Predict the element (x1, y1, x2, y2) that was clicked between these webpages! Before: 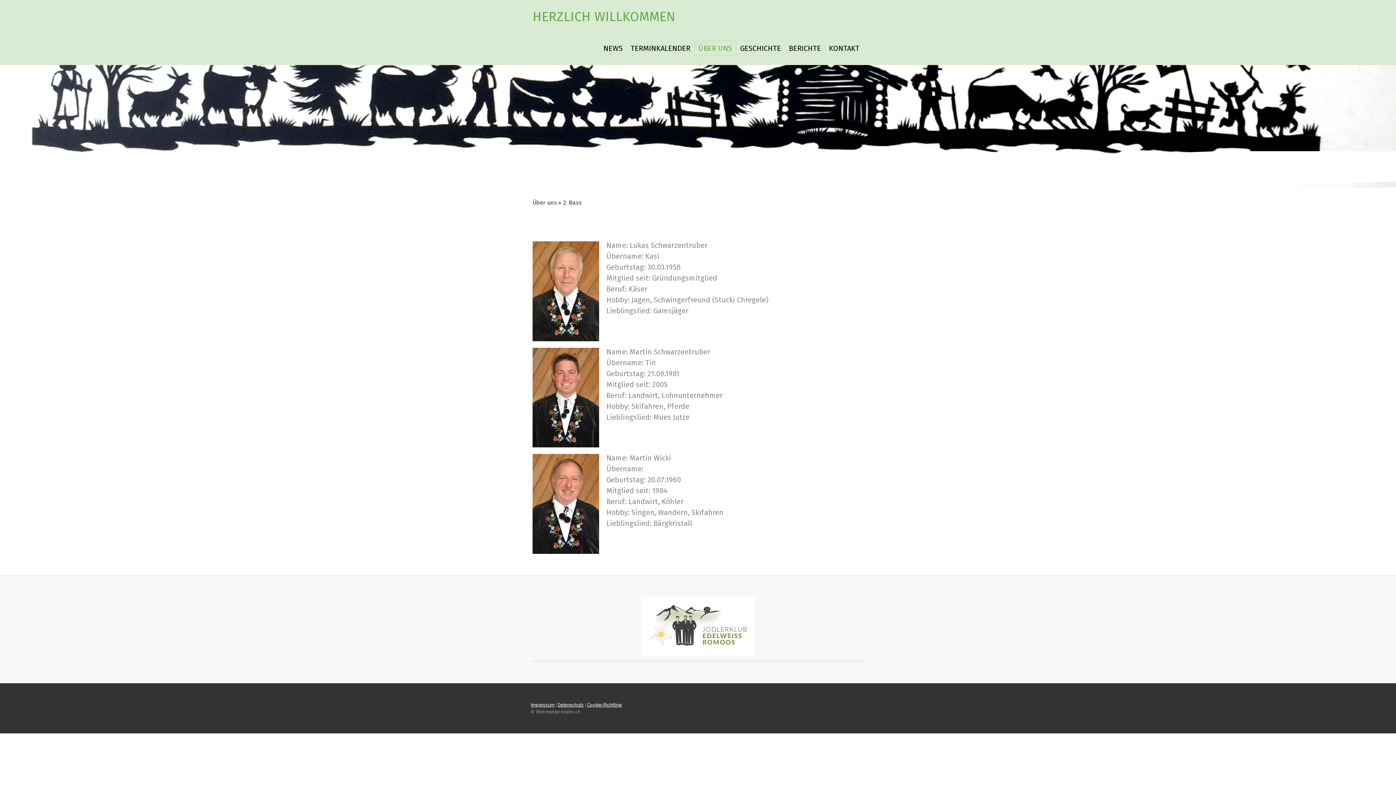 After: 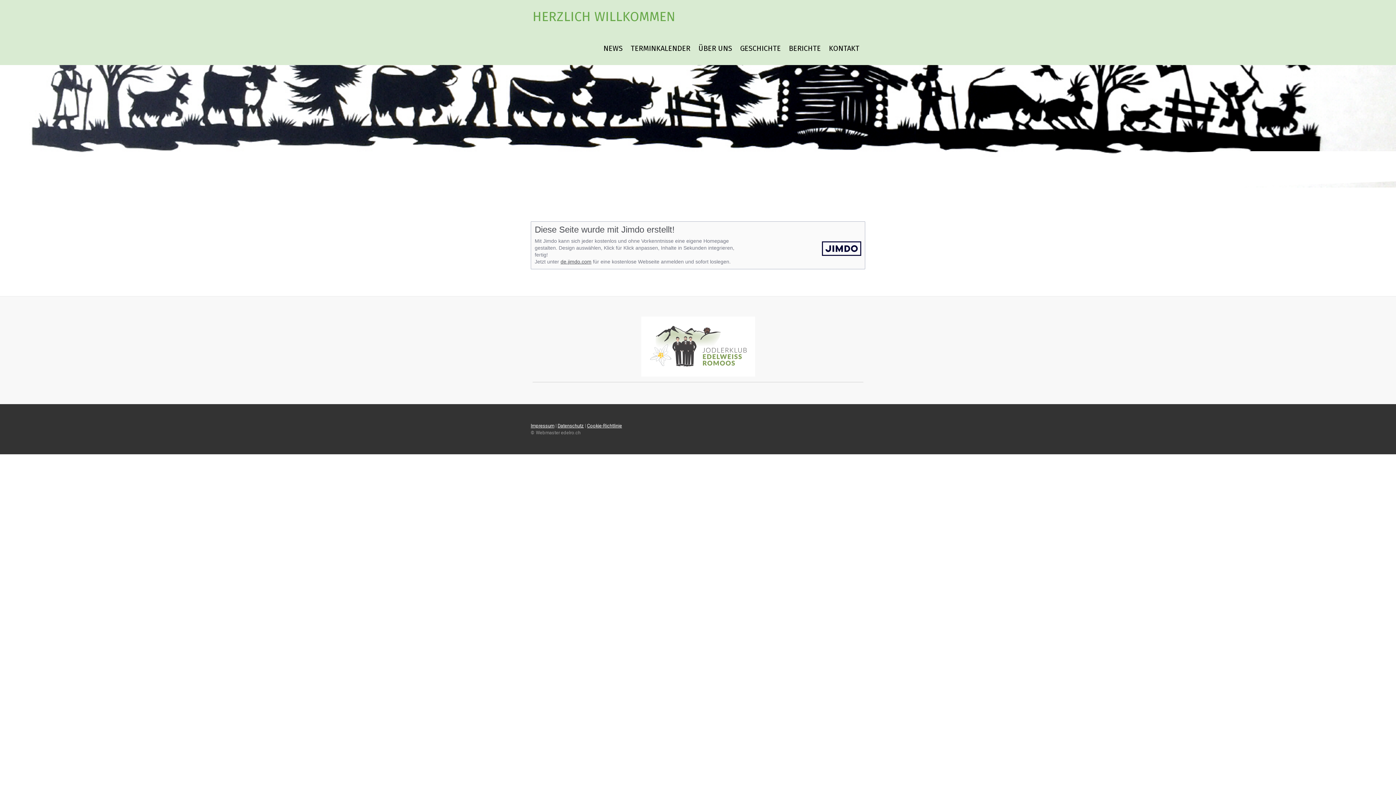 Action: label: Impressum bbox: (530, 702, 554, 707)